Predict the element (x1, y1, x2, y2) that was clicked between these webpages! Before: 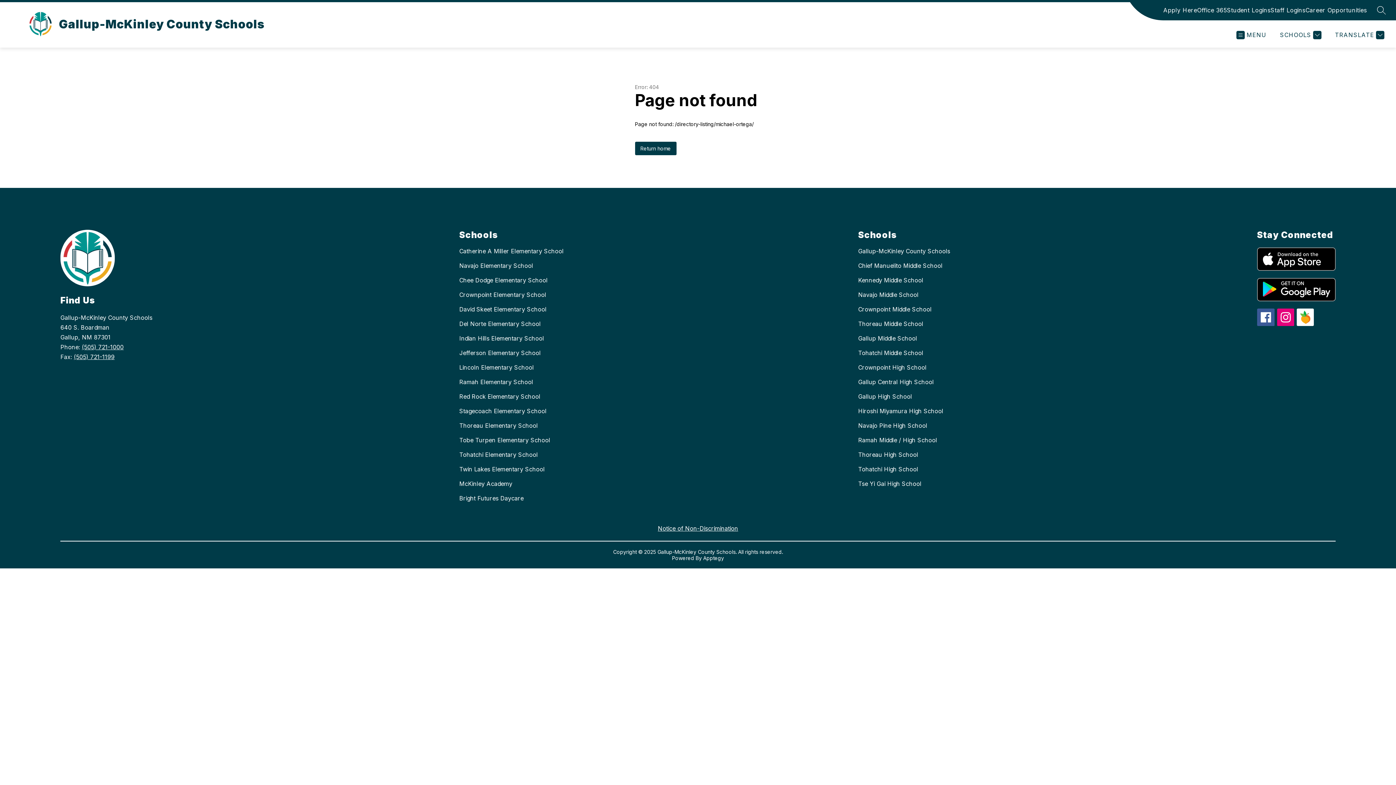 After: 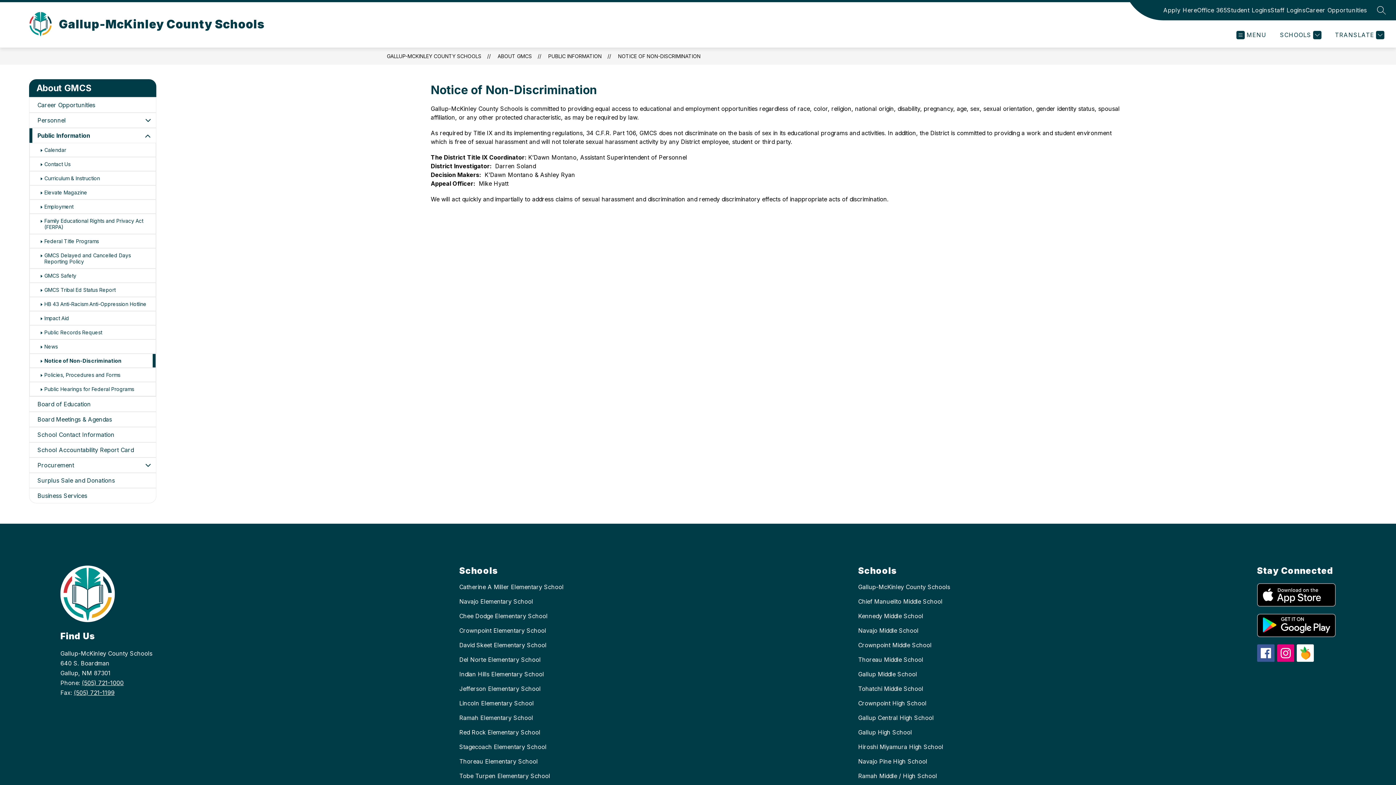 Action: label: Notice of Non-Discrimination bbox: (658, 525, 738, 532)